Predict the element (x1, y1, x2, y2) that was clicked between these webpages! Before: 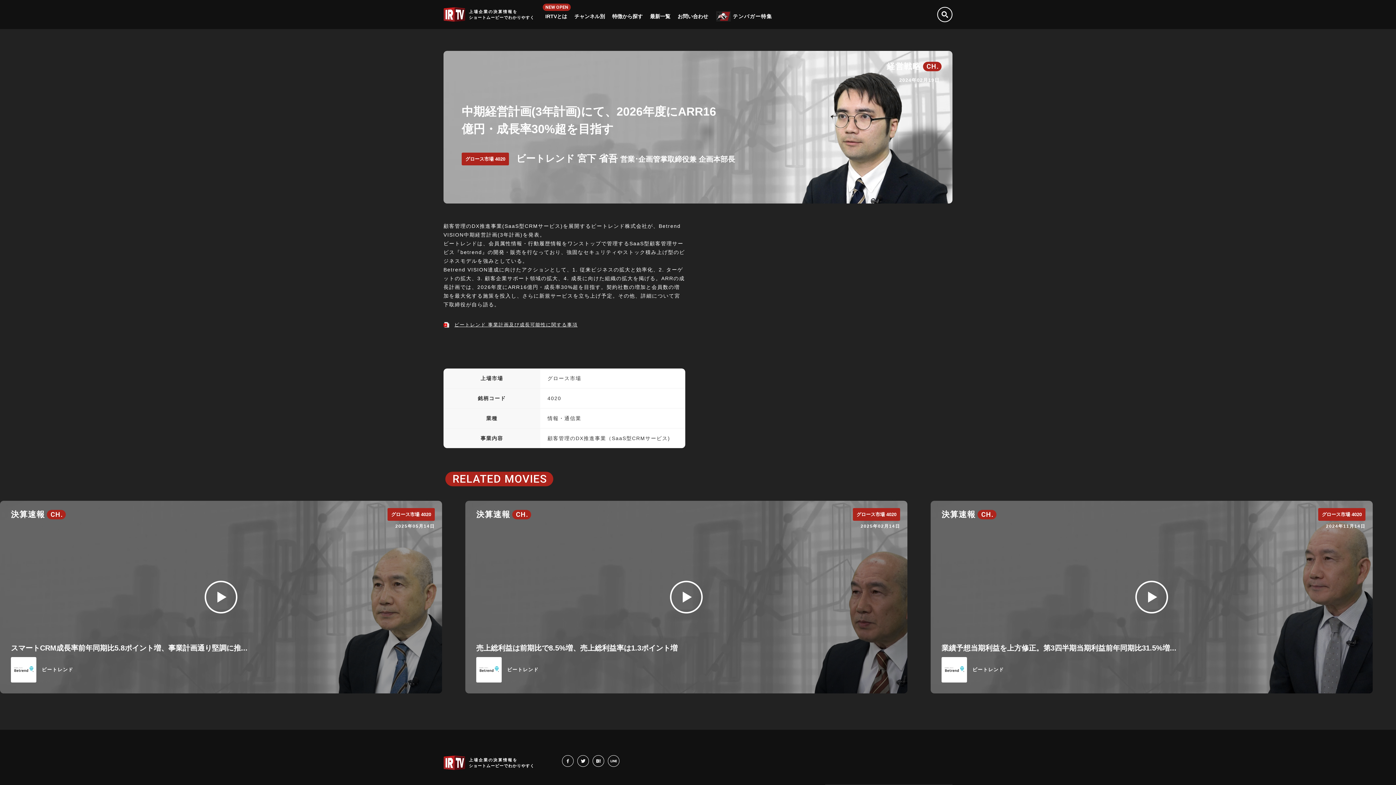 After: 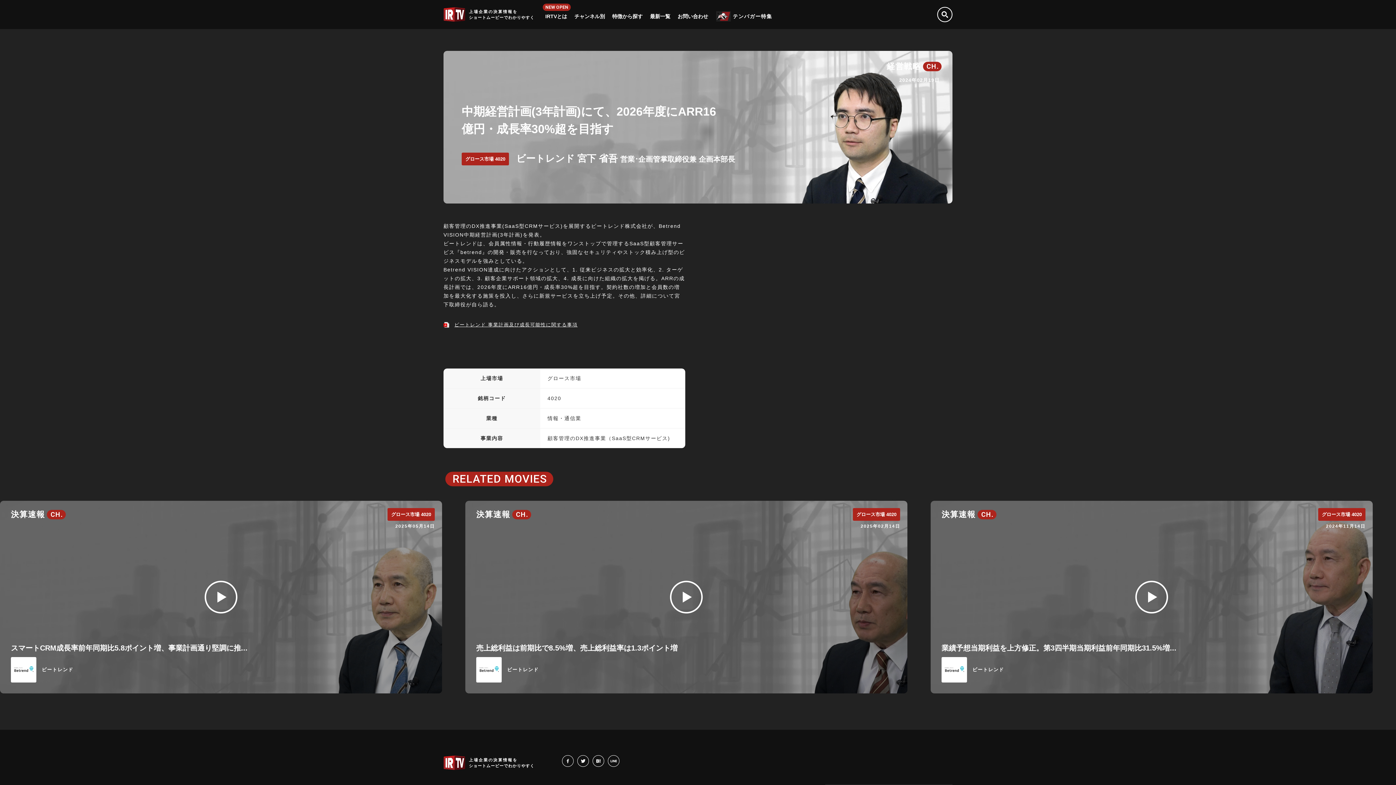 Action: label: facebook bbox: (562, 755, 573, 767)